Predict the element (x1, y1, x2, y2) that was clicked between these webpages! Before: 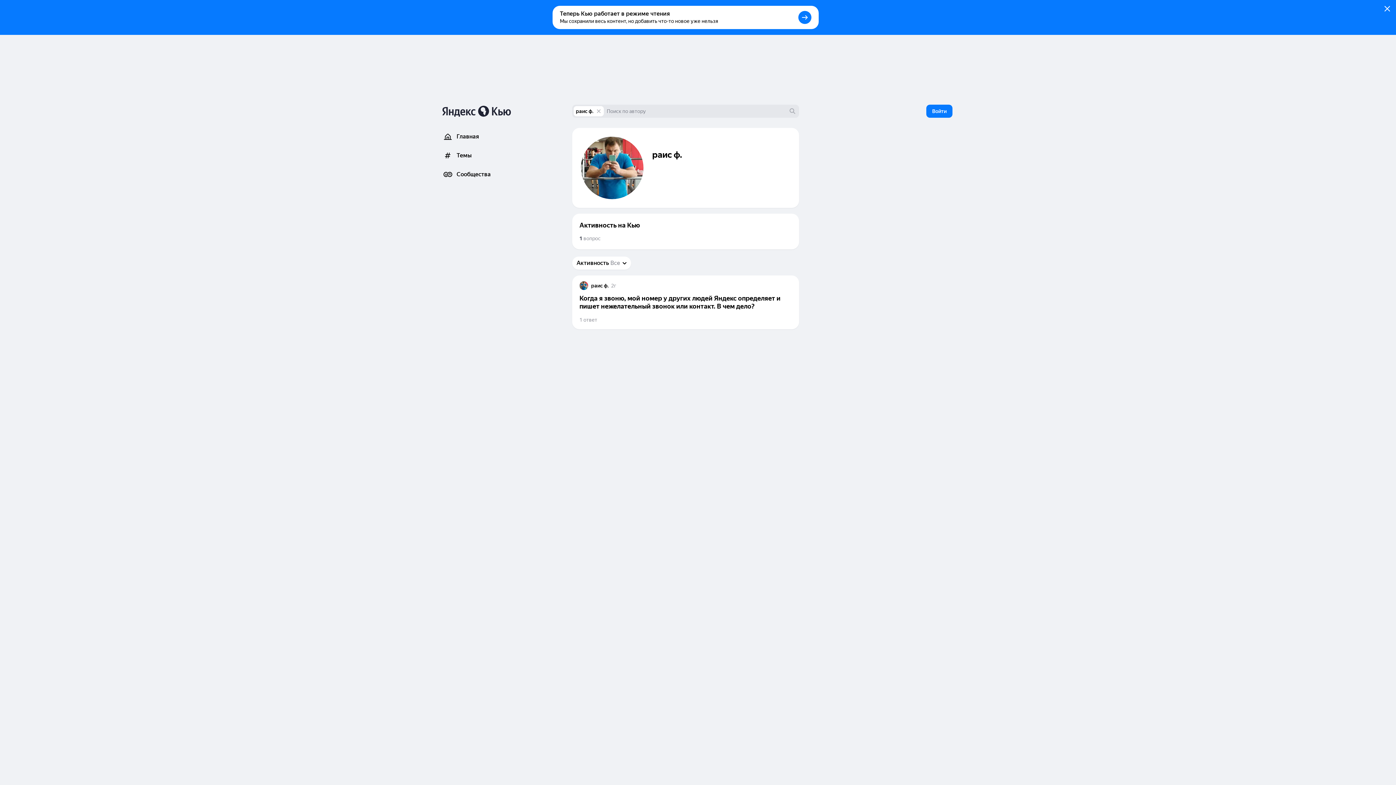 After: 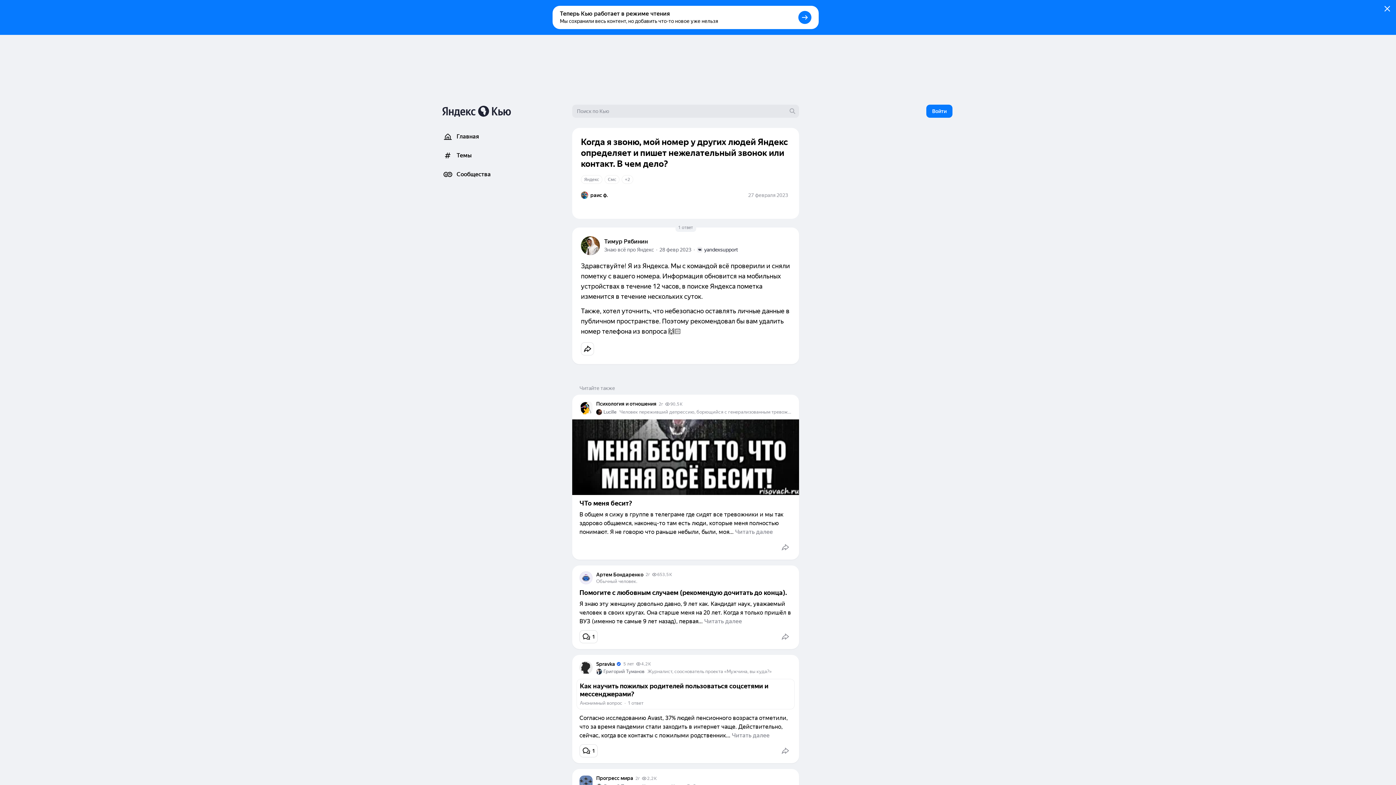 Action: label: 1 ответ bbox: (579, 316, 597, 323)